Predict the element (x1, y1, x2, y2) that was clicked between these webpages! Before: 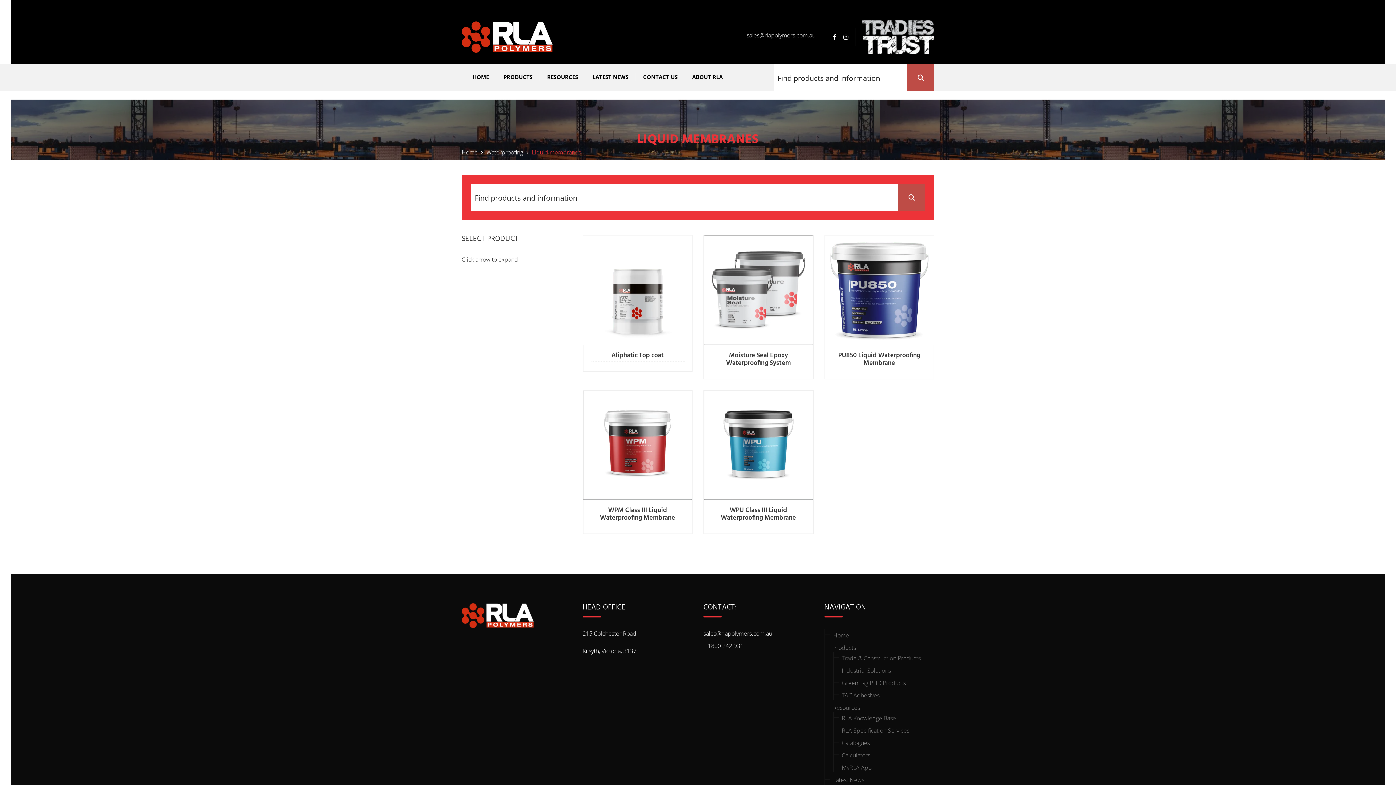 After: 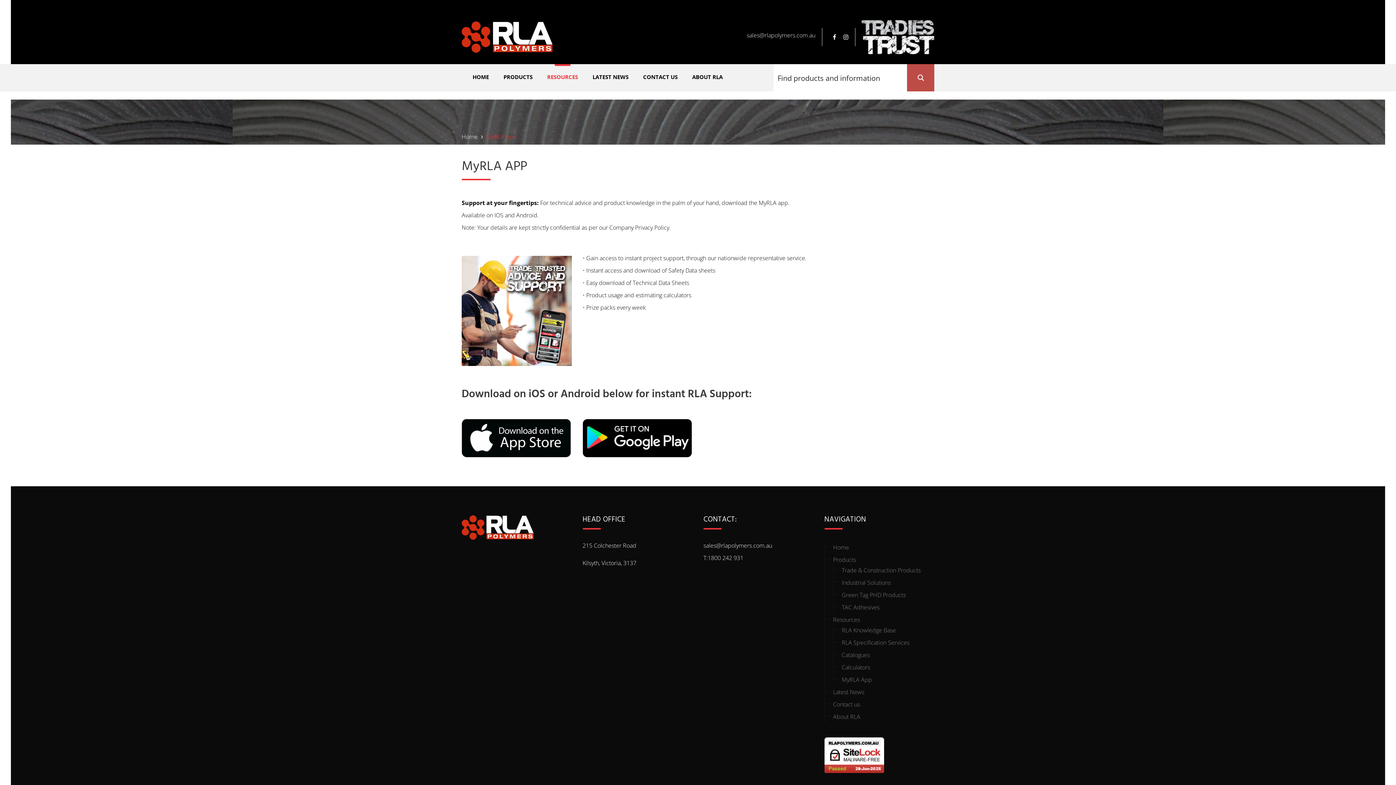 Action: label: MyRLA App bbox: (842, 764, 872, 772)